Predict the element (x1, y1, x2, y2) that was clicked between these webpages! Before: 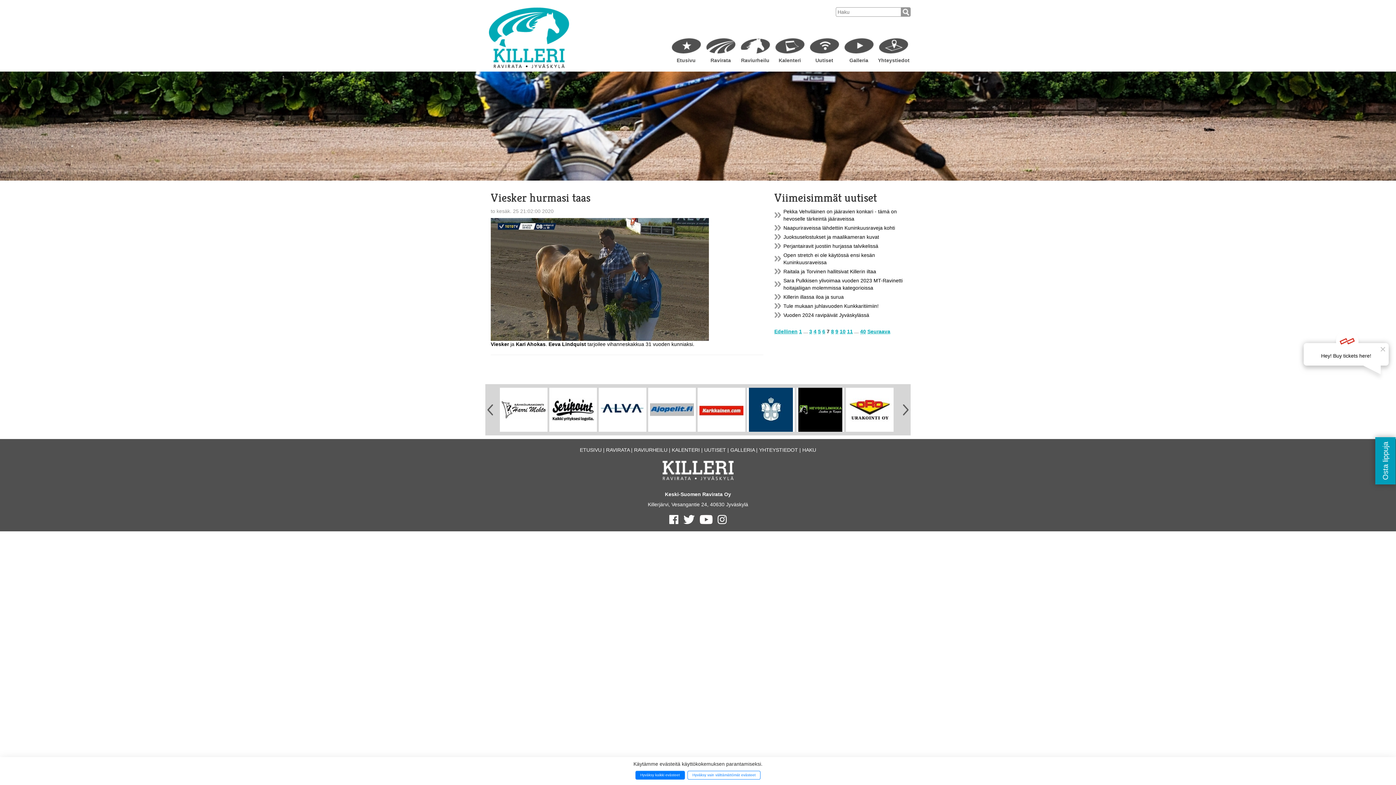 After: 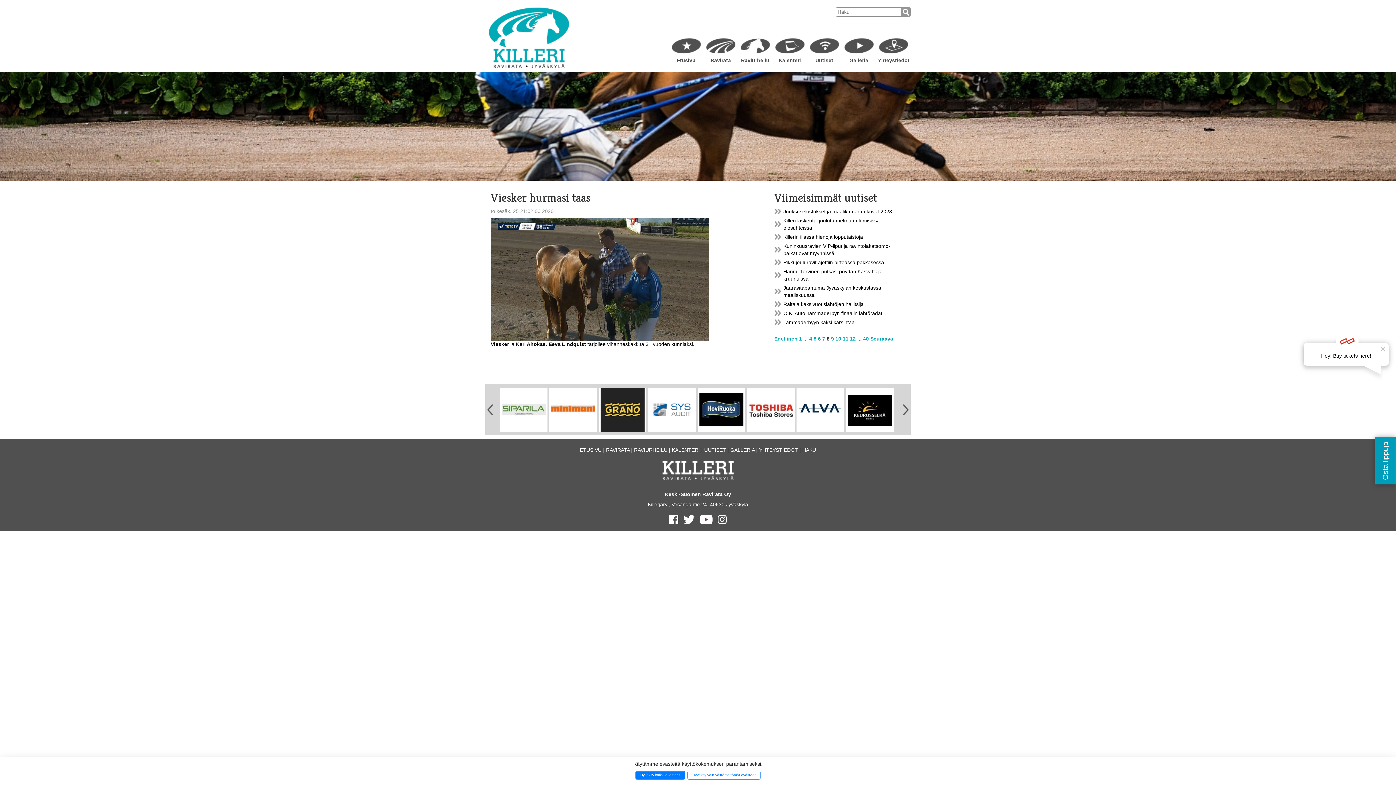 Action: bbox: (867, 328, 890, 334) label: Seuraava